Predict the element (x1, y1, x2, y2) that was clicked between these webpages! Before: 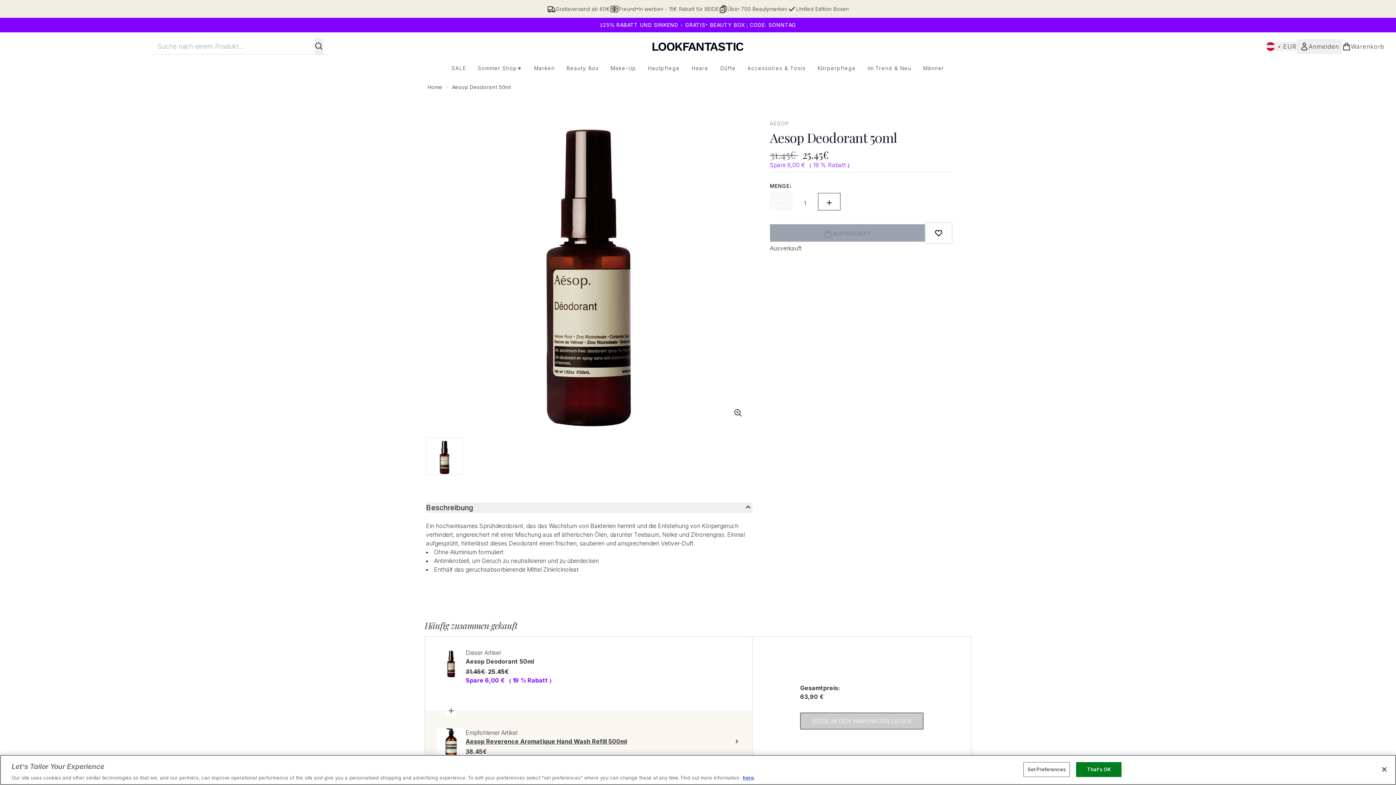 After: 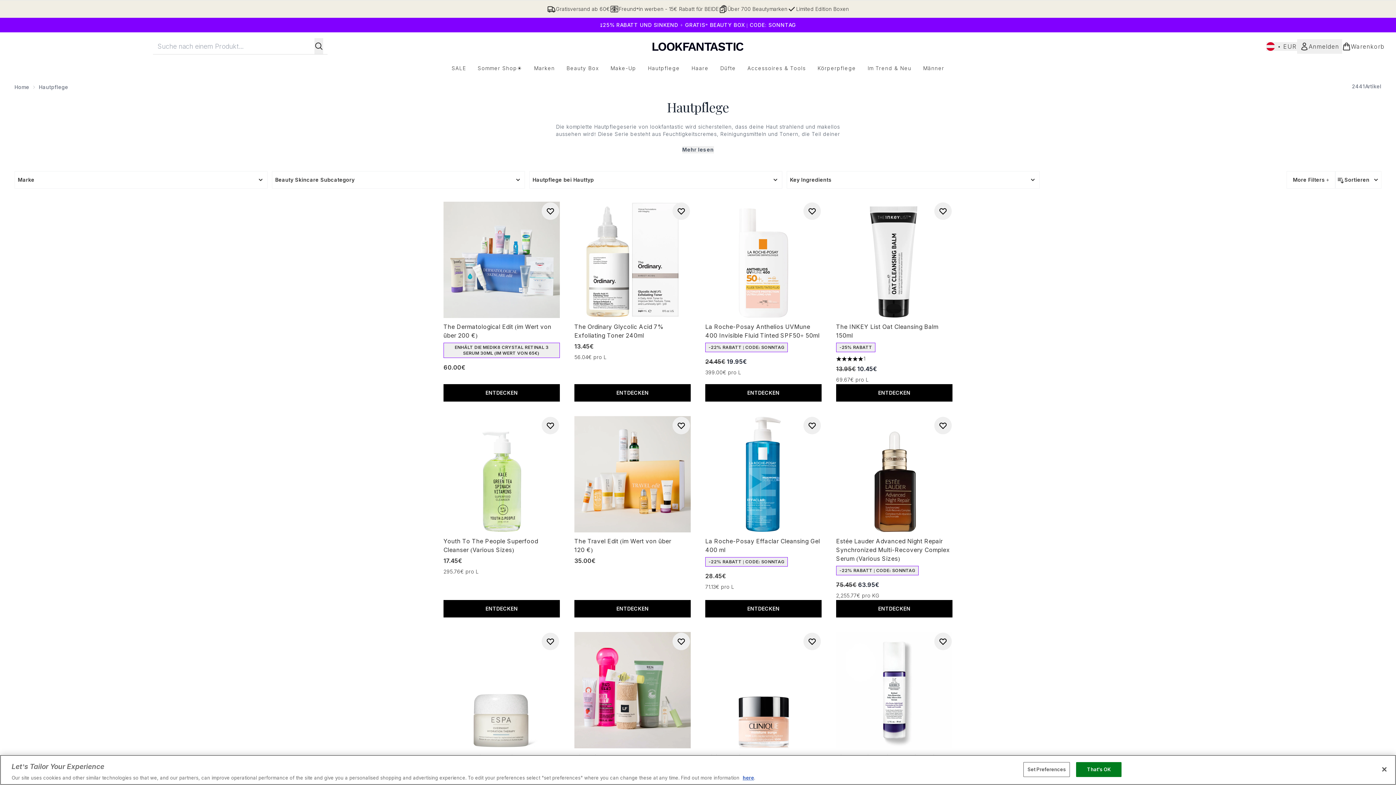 Action: label: Hautpflege bbox: (642, 64, 685, 72)